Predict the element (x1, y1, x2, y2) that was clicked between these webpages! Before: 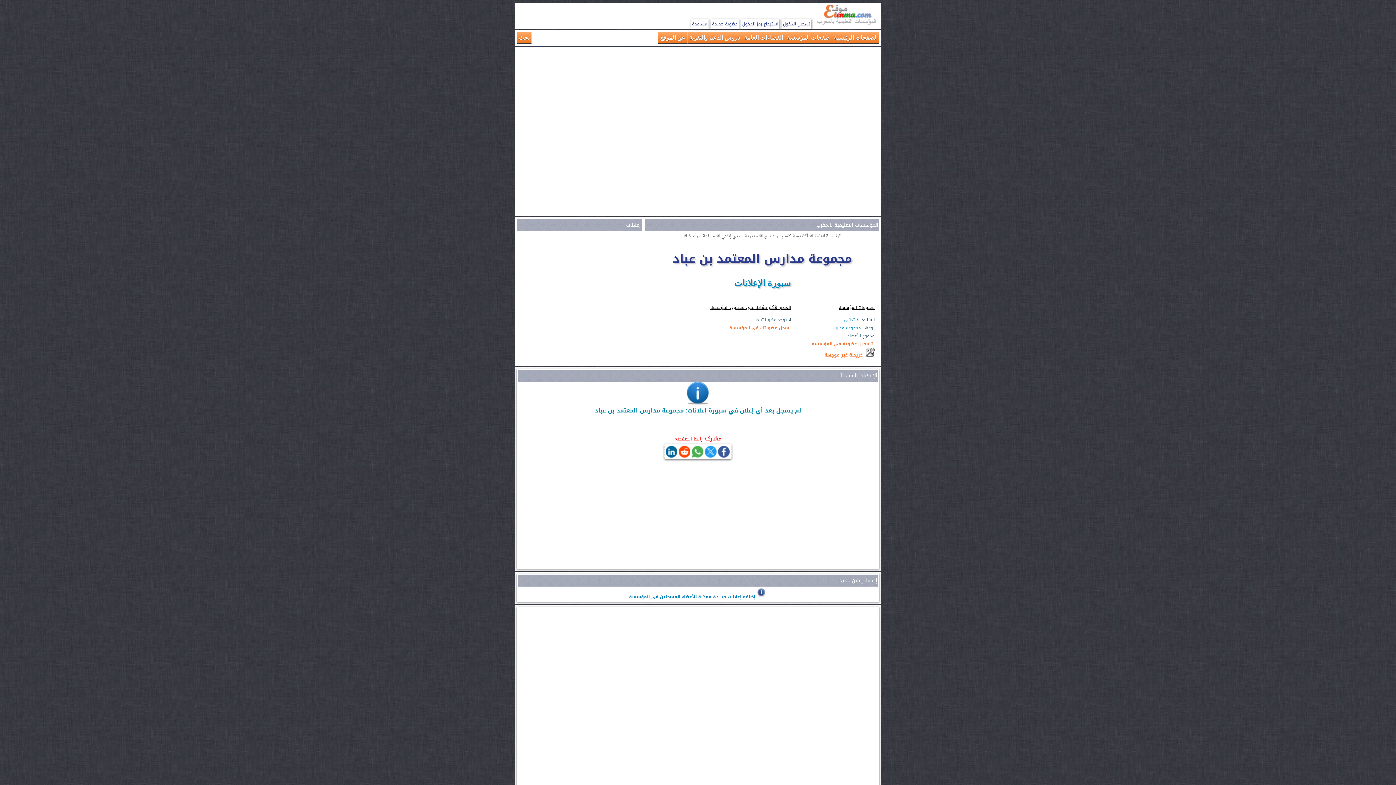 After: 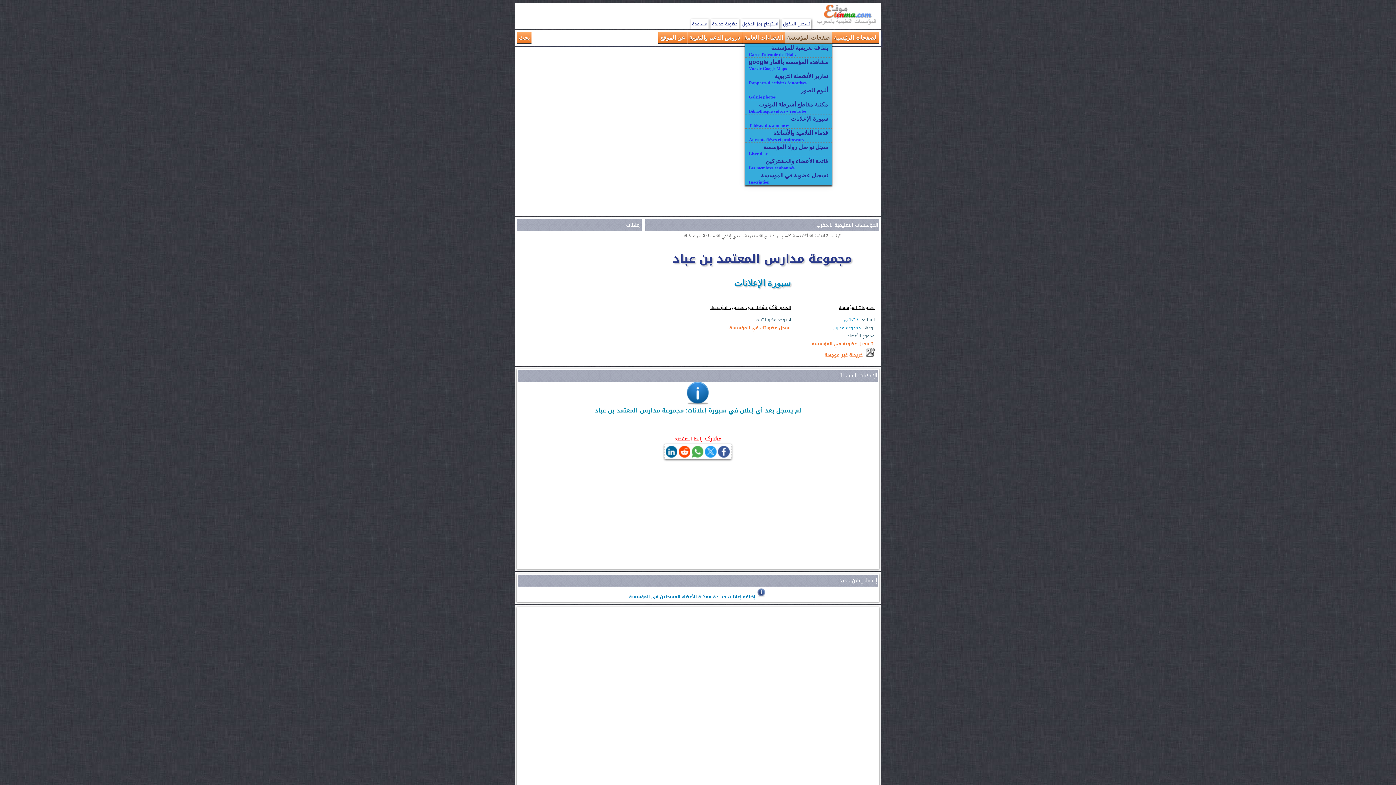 Action: label: صفحات المؤسسة bbox: (785, 31, 832, 43)